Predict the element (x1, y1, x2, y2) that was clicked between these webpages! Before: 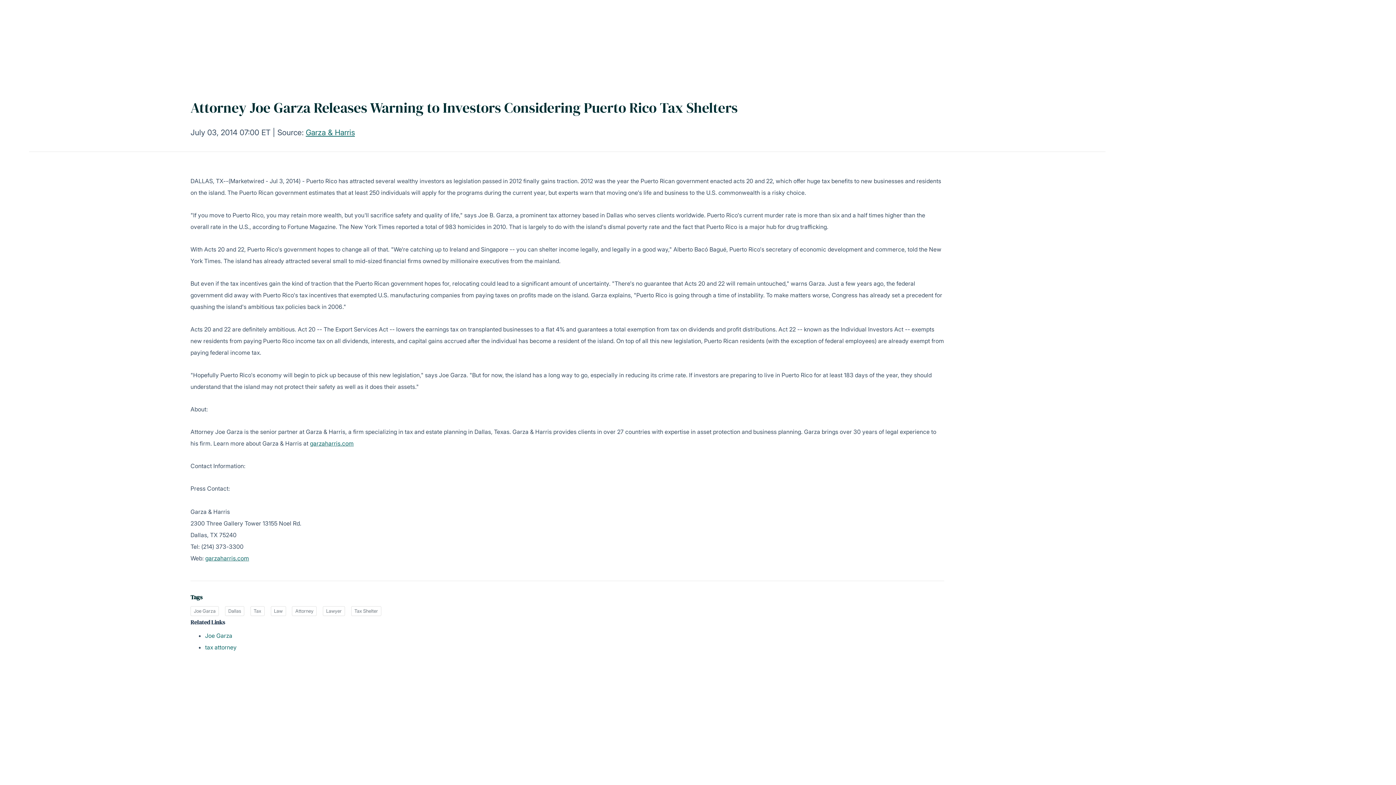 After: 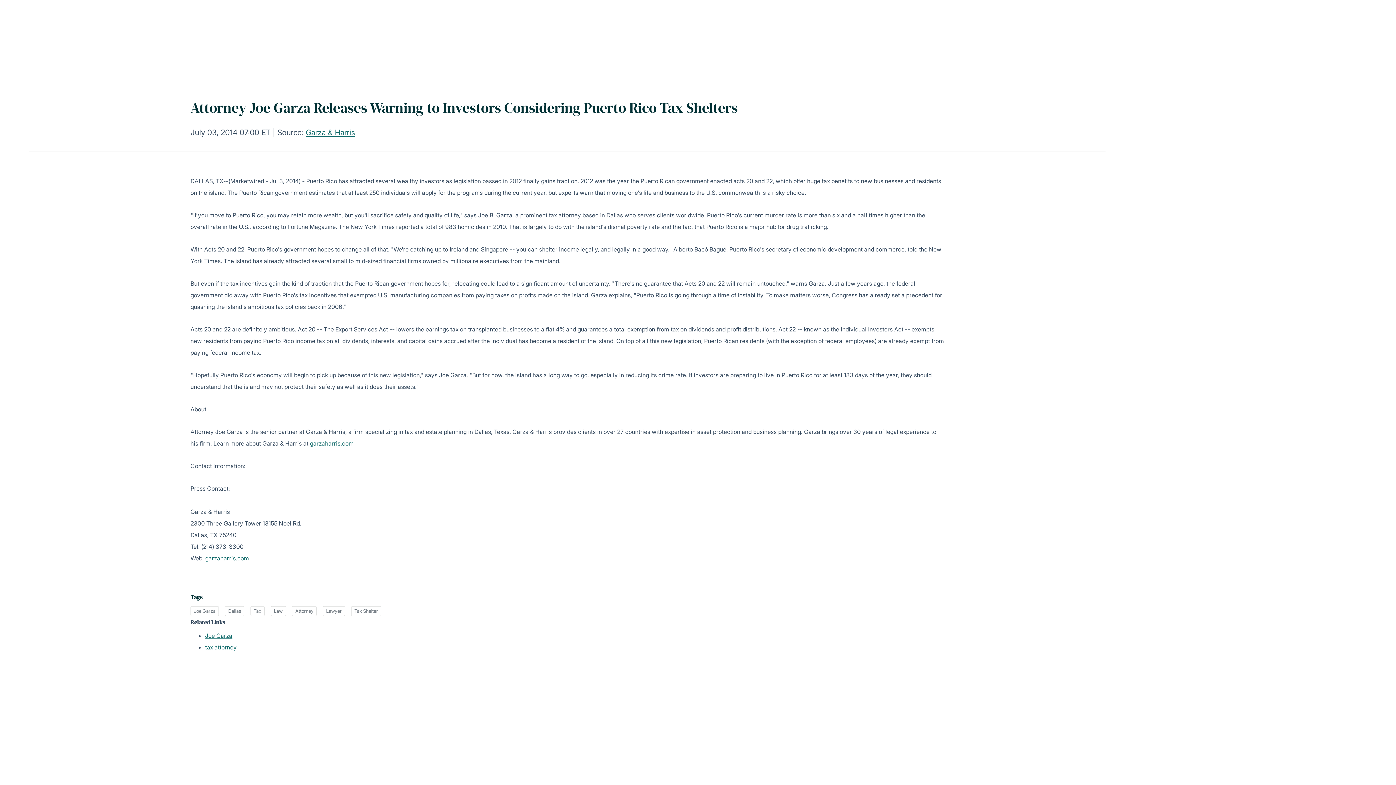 Action: bbox: (205, 632, 232, 639) label: Joe Garza opens in a new tab